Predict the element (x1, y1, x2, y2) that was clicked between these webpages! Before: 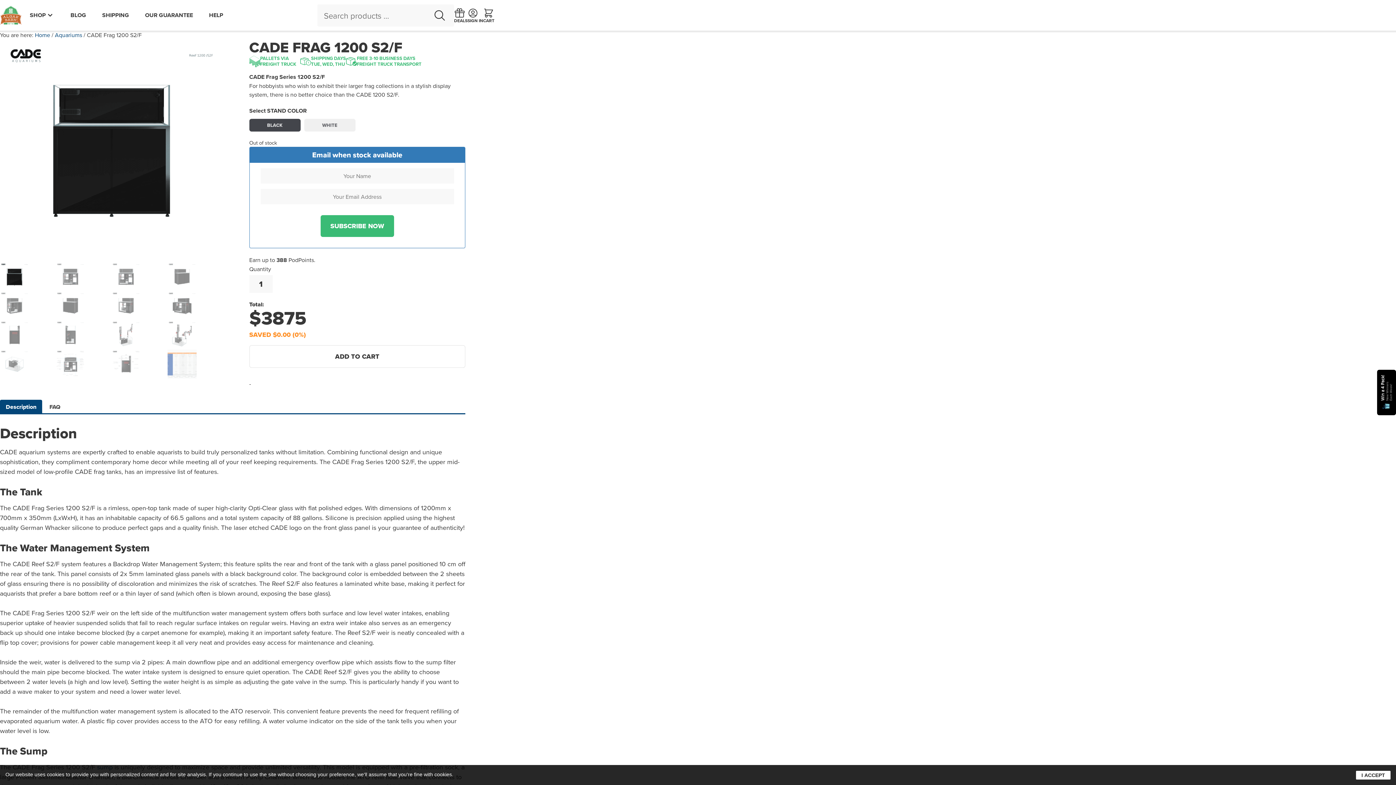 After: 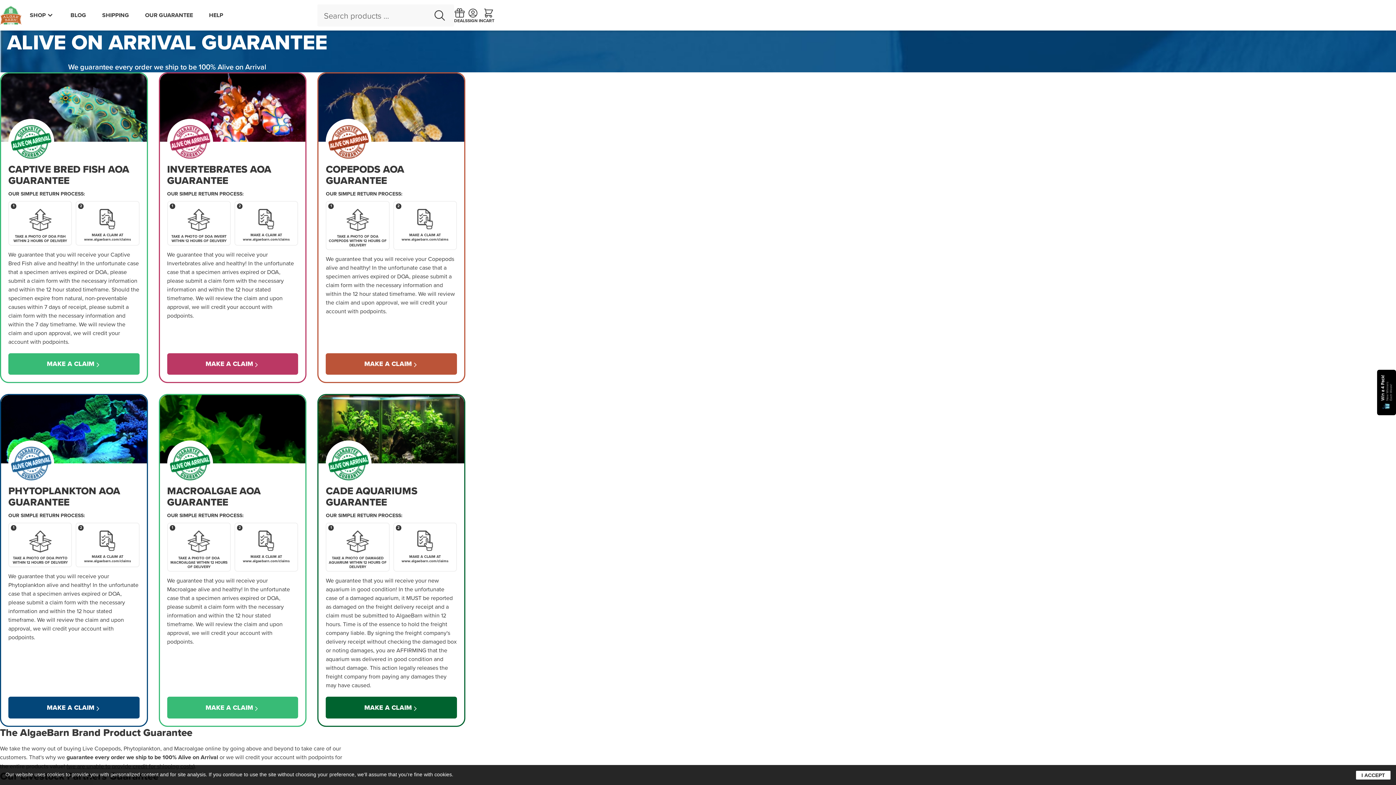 Action: label: OUR GUARANTEE bbox: (137, 0, 201, 30)